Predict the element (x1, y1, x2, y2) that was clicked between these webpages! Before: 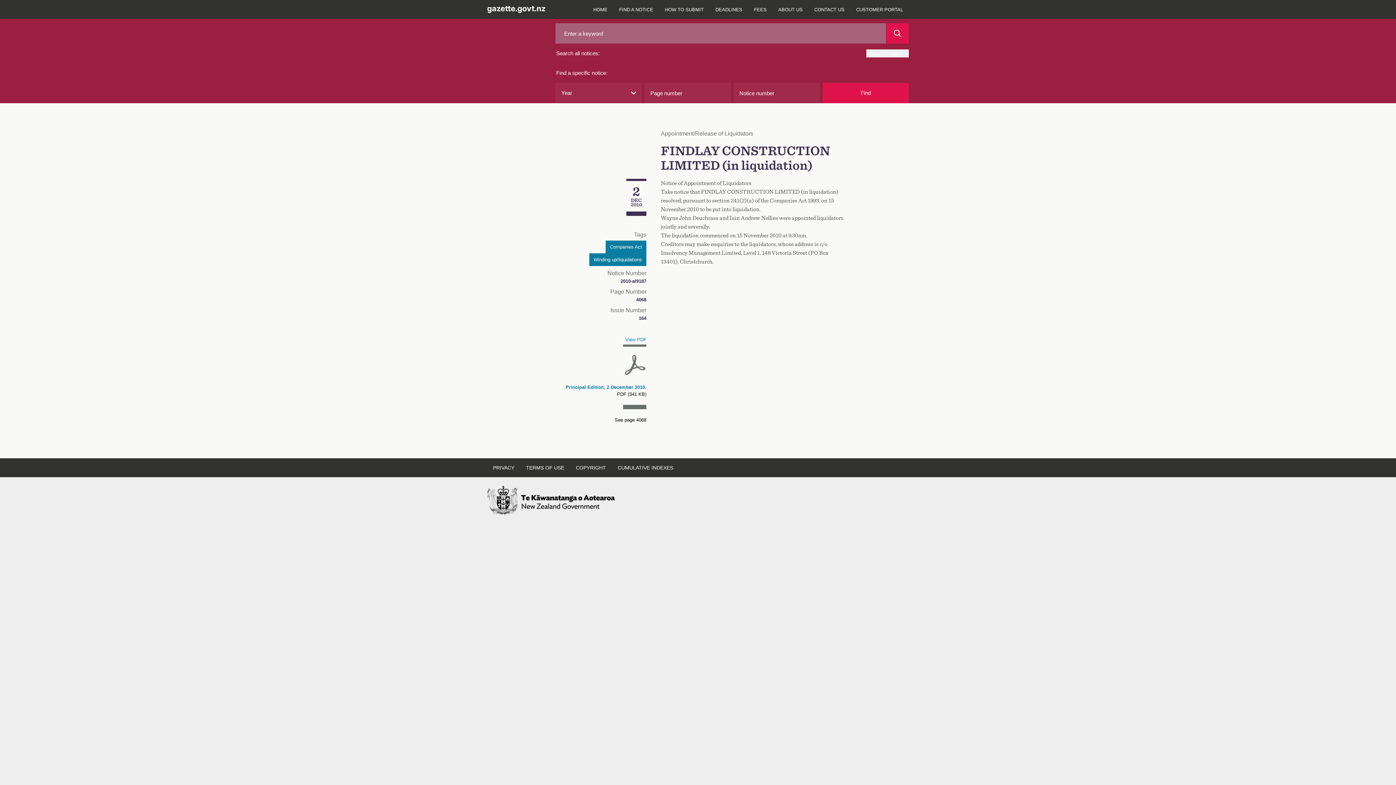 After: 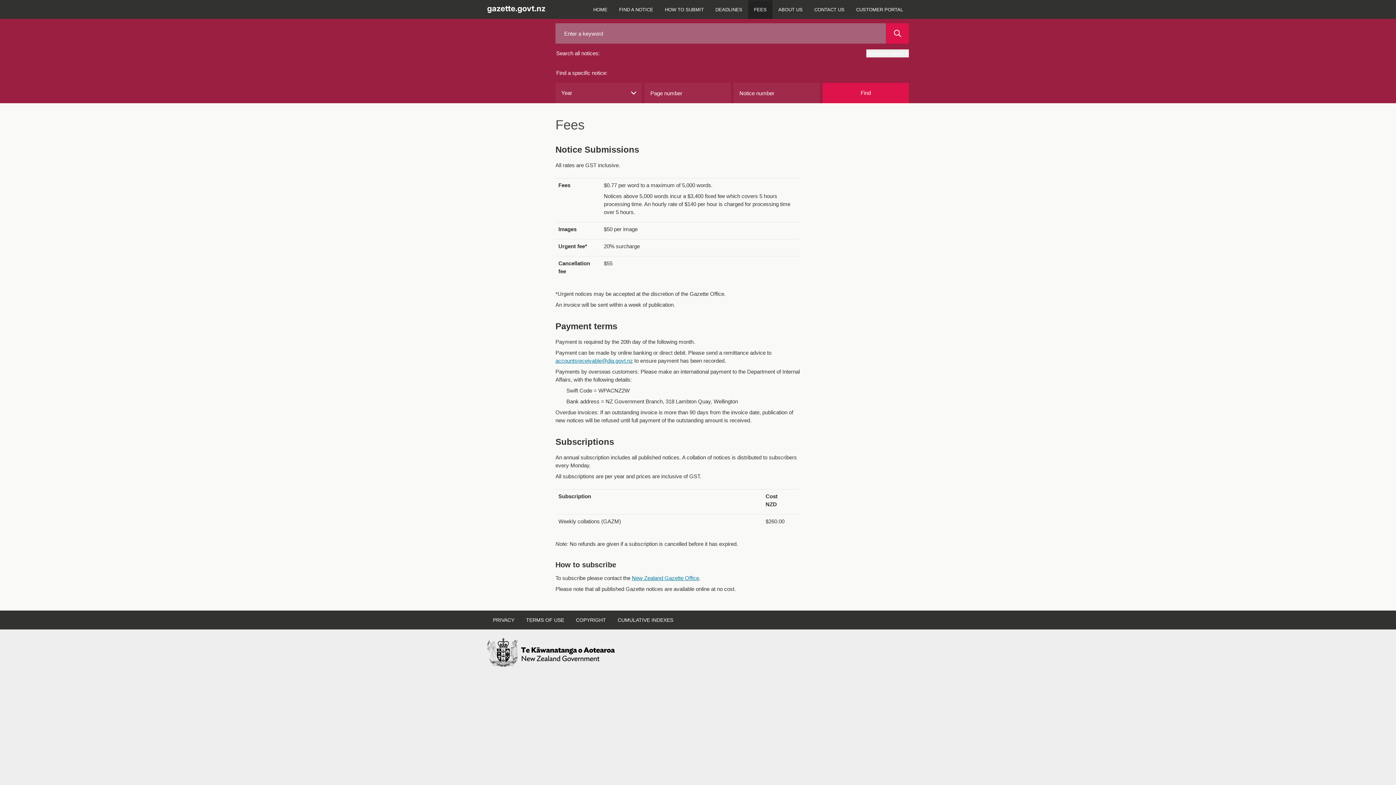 Action: label: FEES bbox: (748, 0, 772, 18)